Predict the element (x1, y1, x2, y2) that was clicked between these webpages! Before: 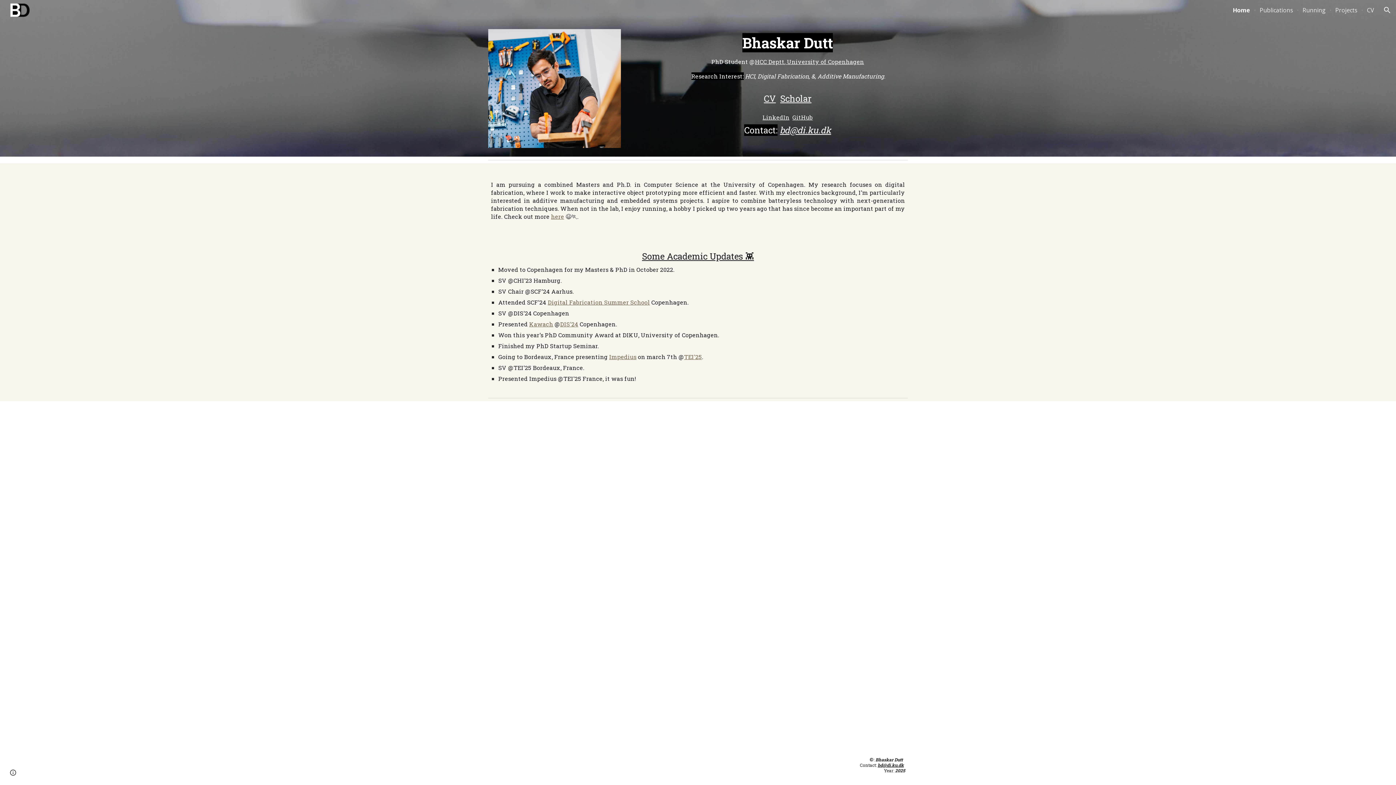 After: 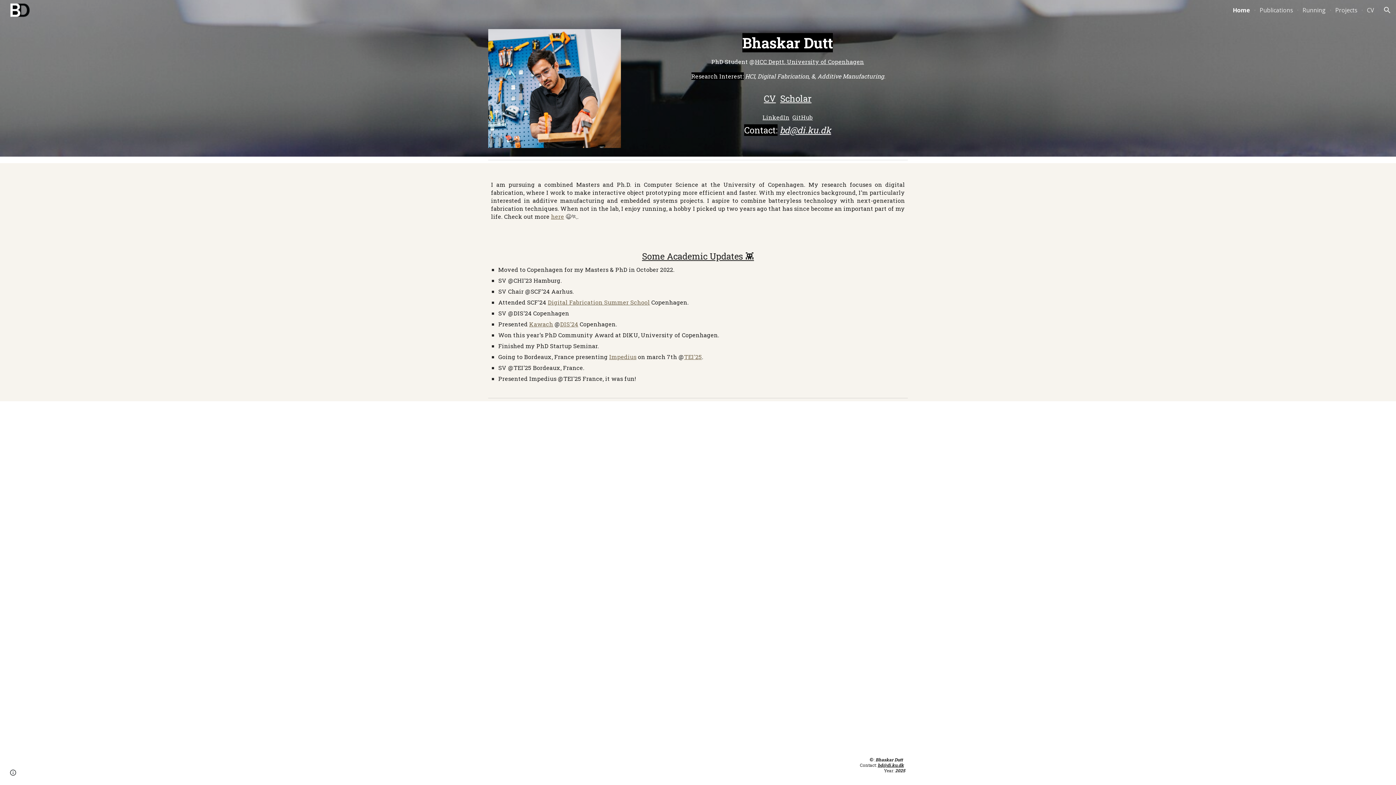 Action: label: CV bbox: (764, 95, 776, 103)